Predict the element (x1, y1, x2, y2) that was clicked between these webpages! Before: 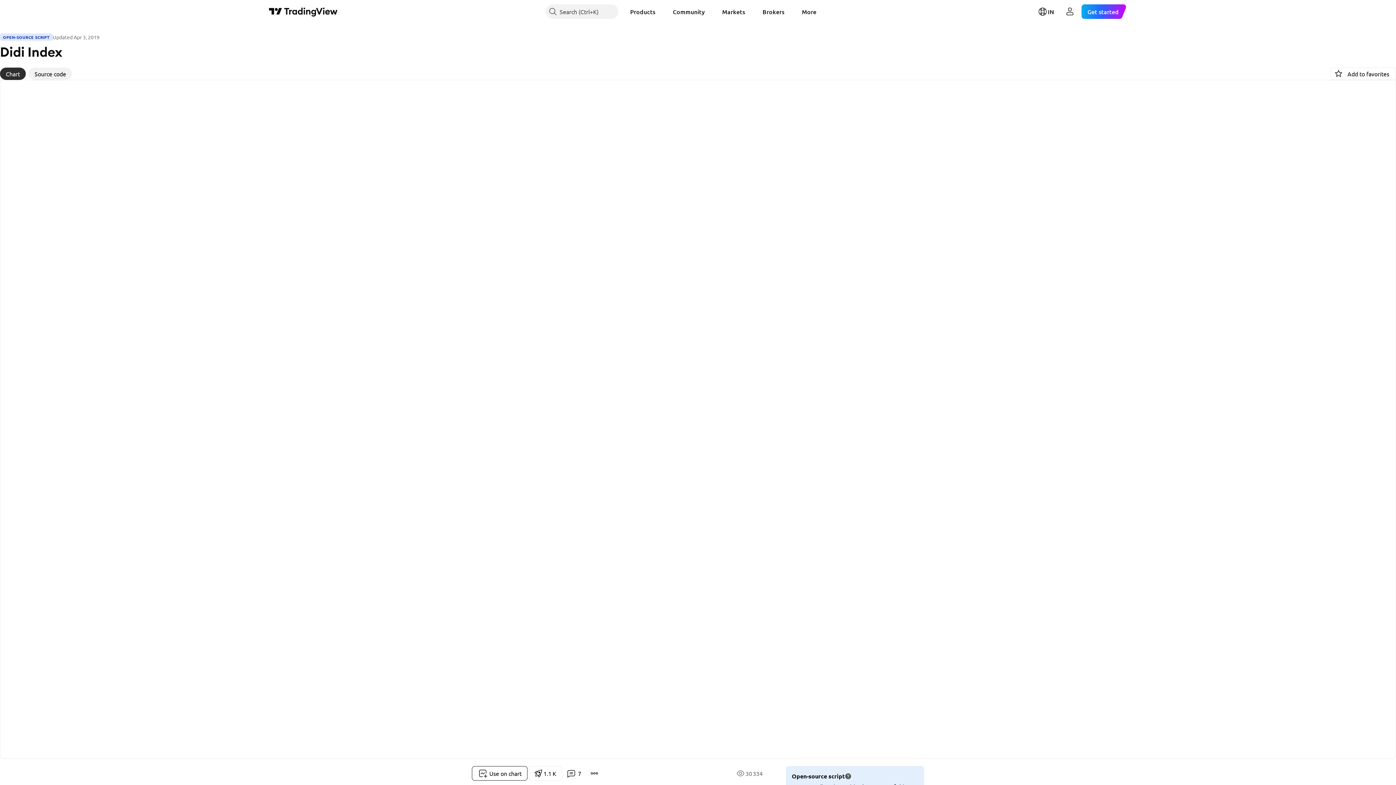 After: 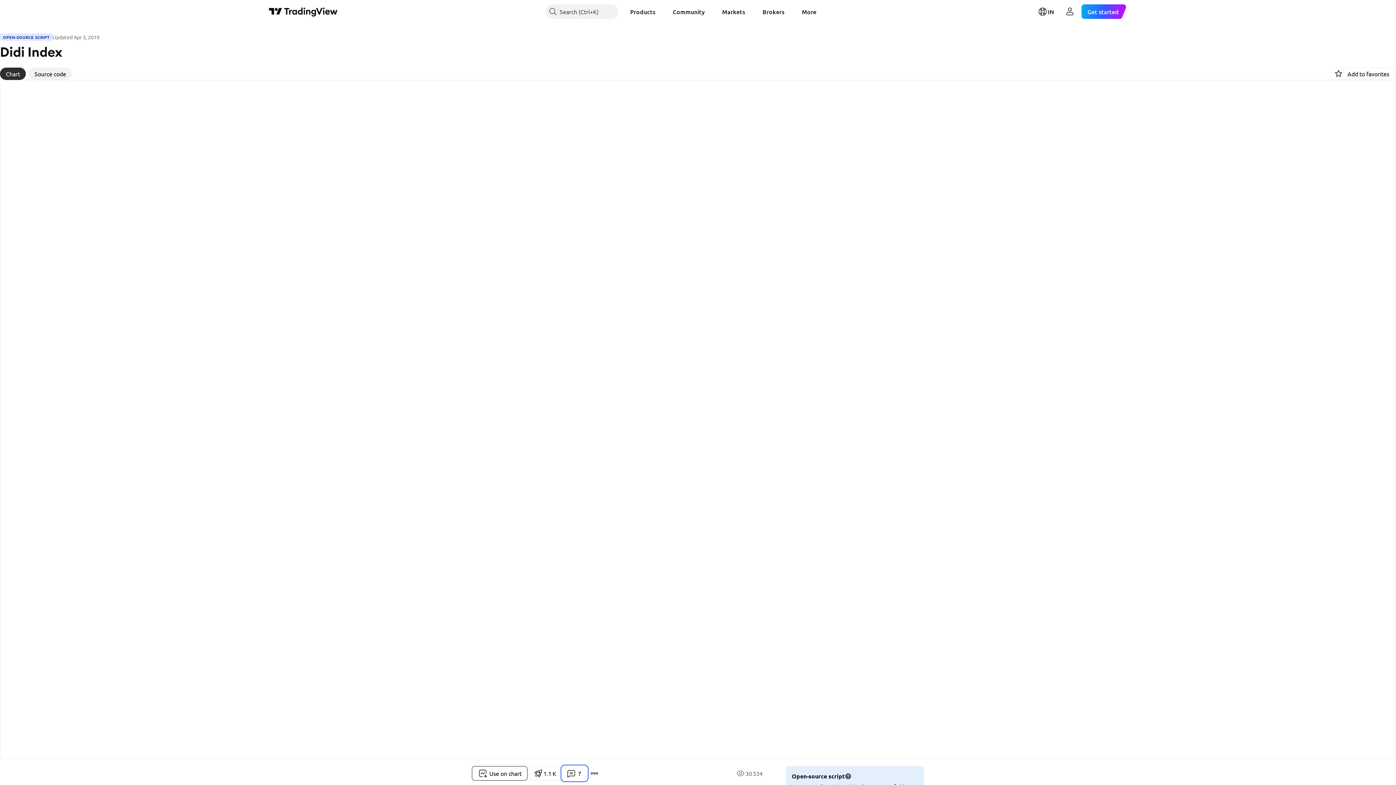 Action: bbox: (562, 766, 587, 781) label: 7